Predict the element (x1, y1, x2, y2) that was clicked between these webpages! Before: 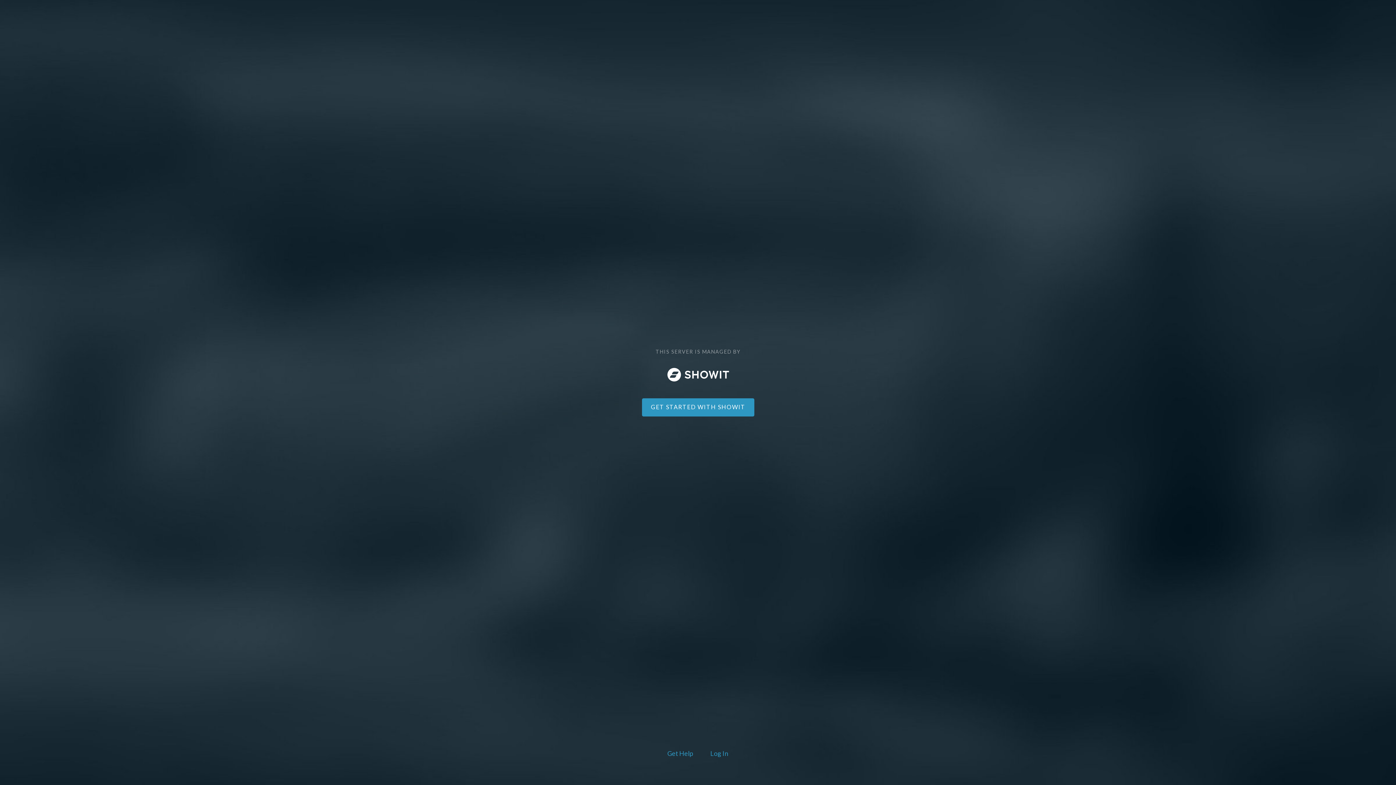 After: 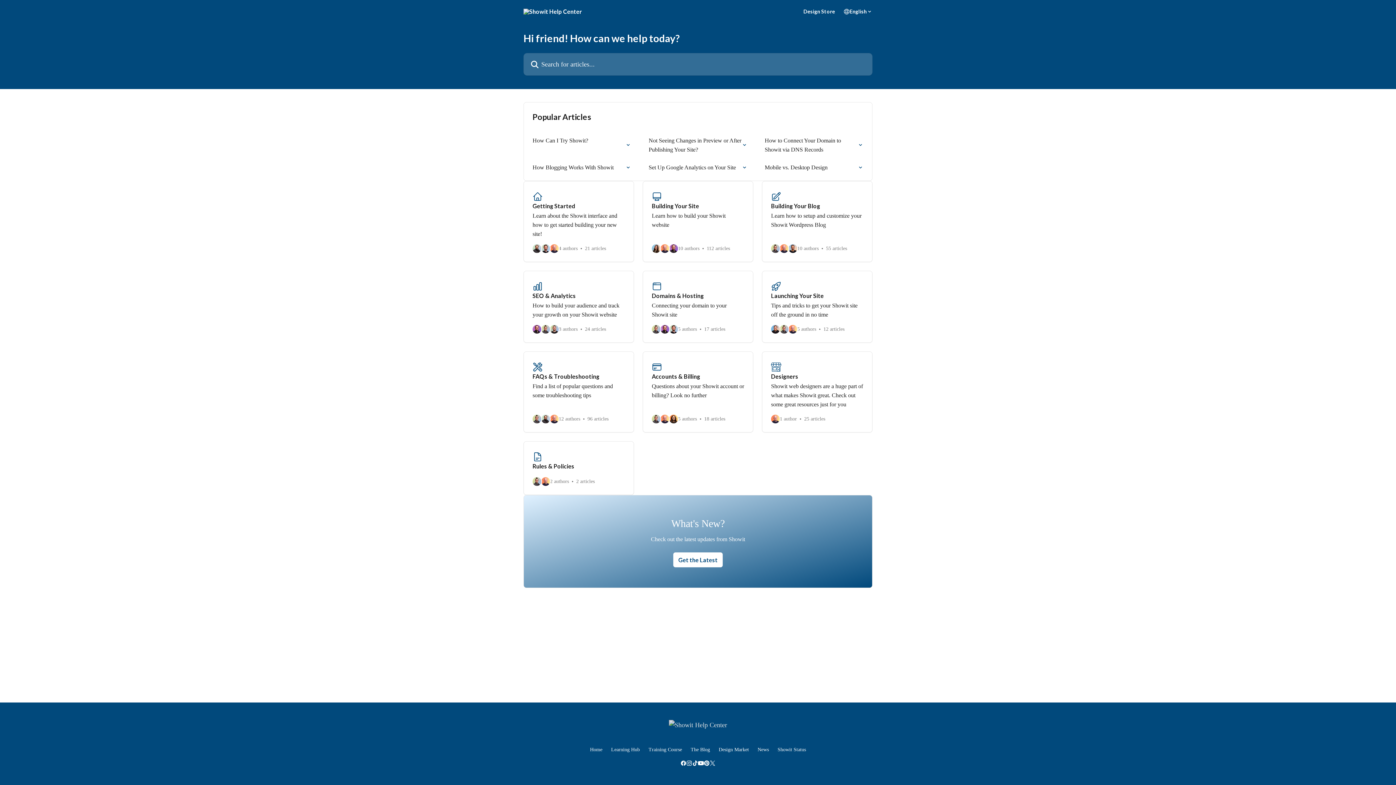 Action: bbox: (666, 748, 694, 760) label: Get Help